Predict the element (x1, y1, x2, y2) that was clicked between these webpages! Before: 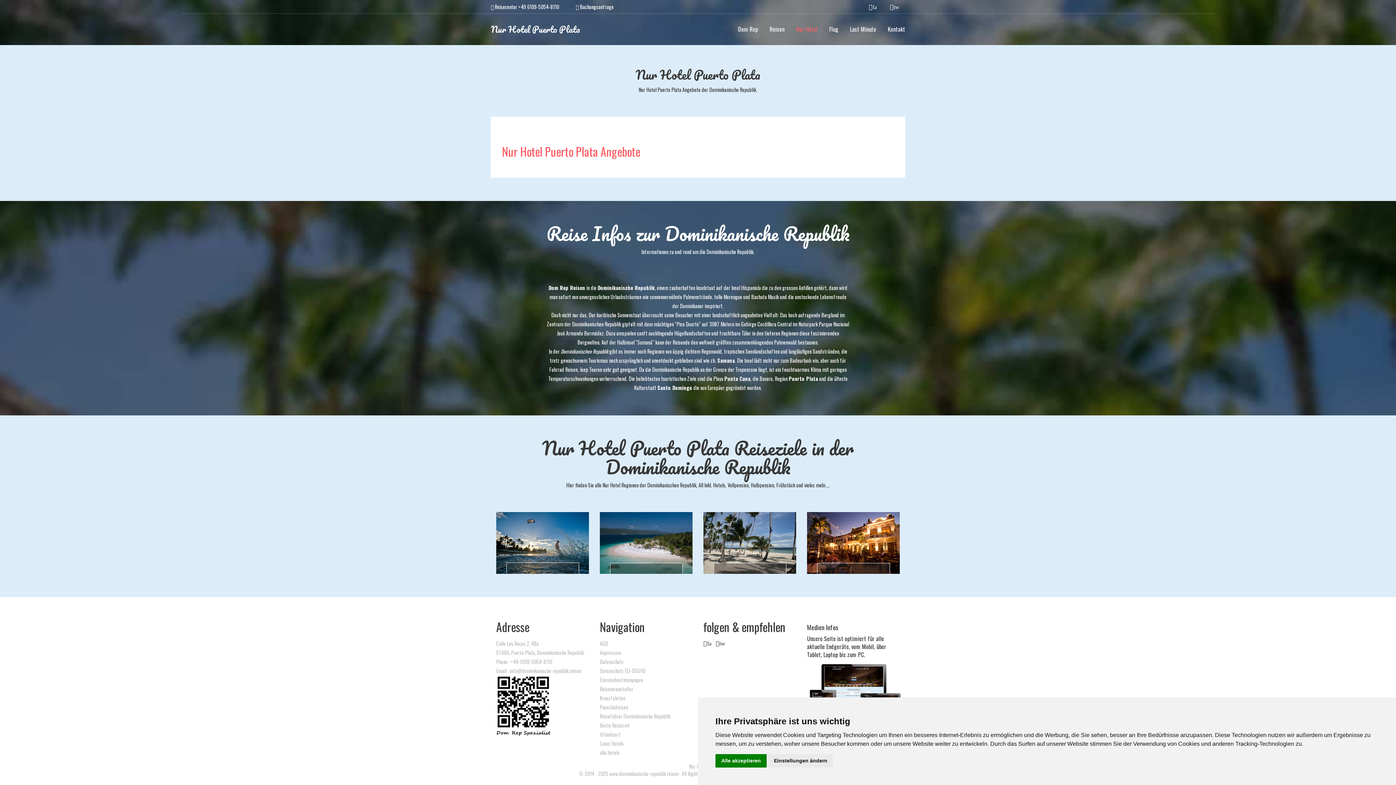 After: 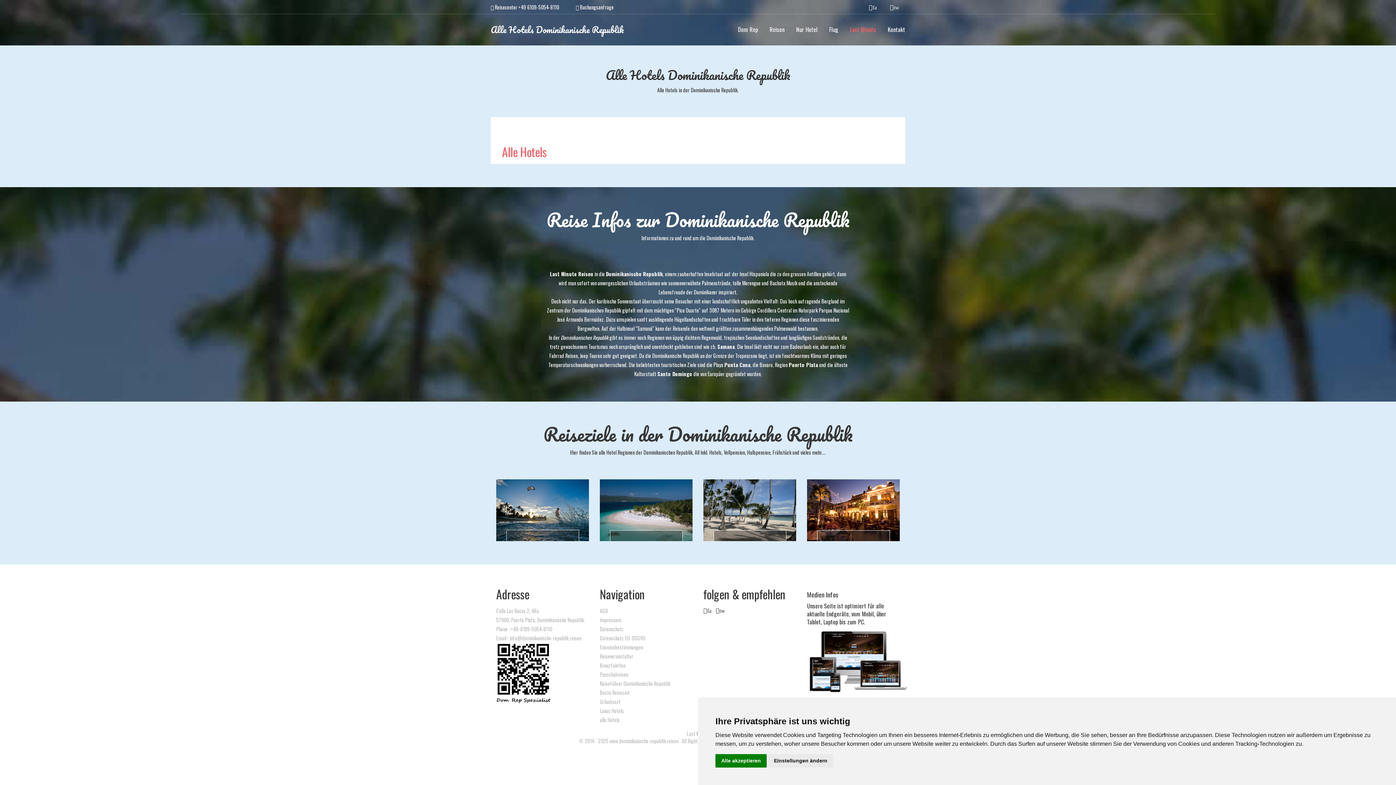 Action: bbox: (600, 749, 620, 756) label: alle Hotels